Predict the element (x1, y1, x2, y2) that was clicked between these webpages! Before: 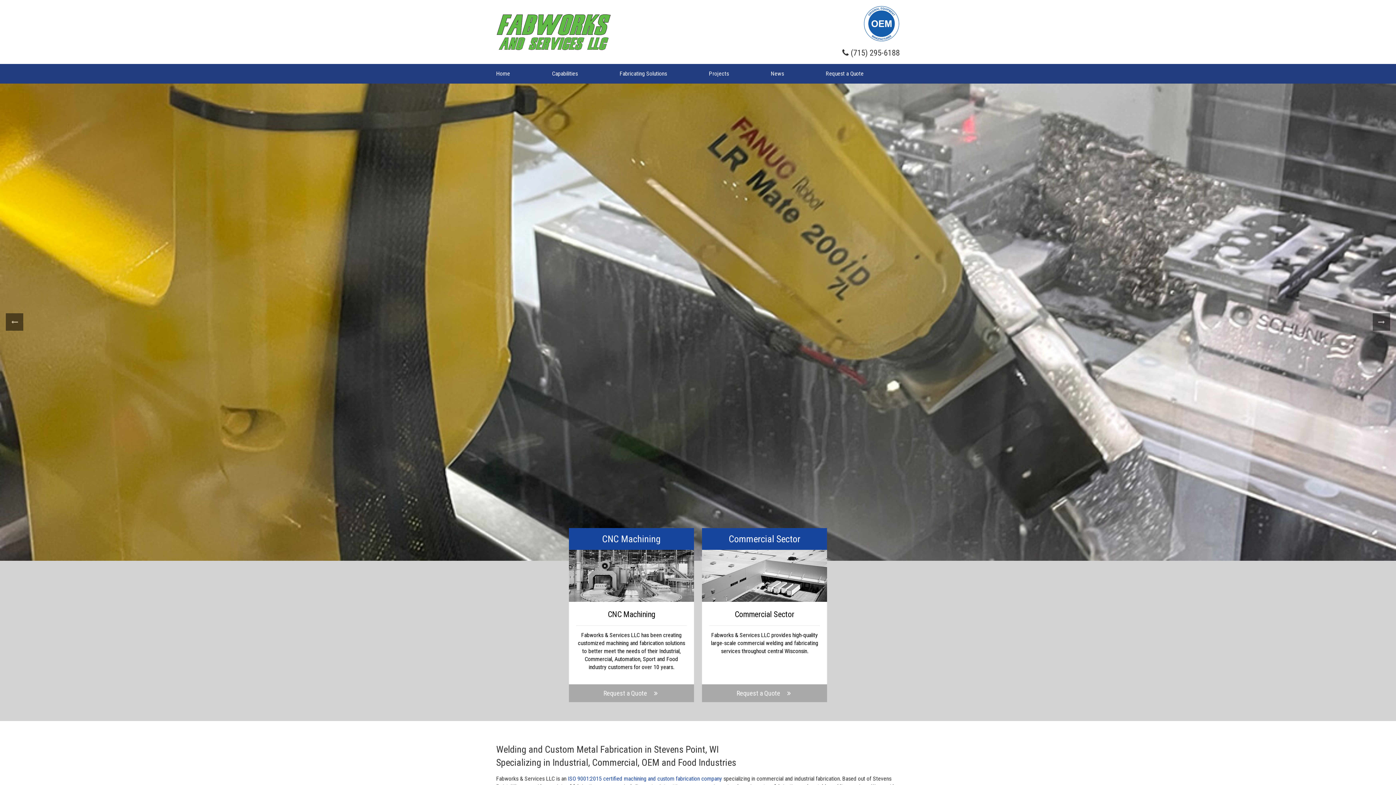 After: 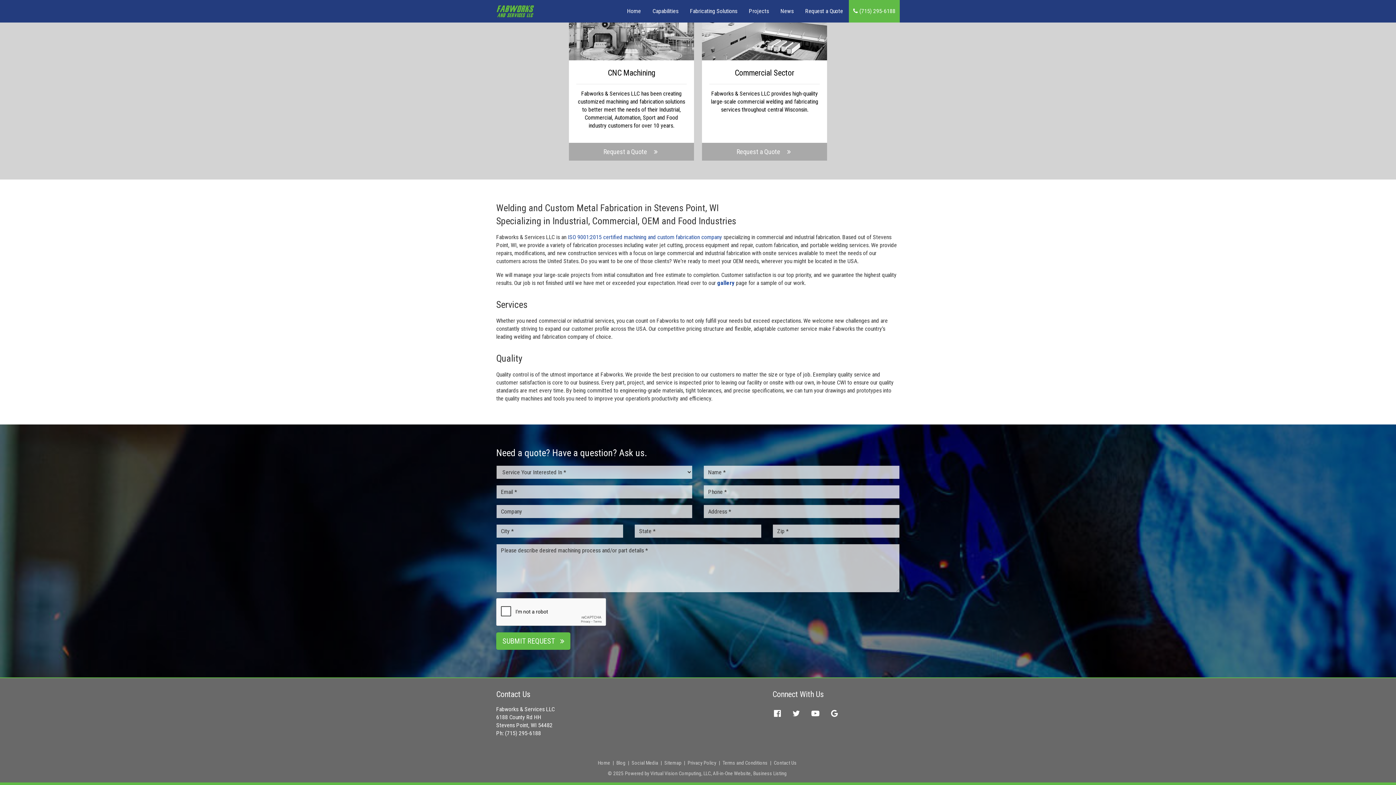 Action: bbox: (603, 689, 659, 697) label: Request a Quote  